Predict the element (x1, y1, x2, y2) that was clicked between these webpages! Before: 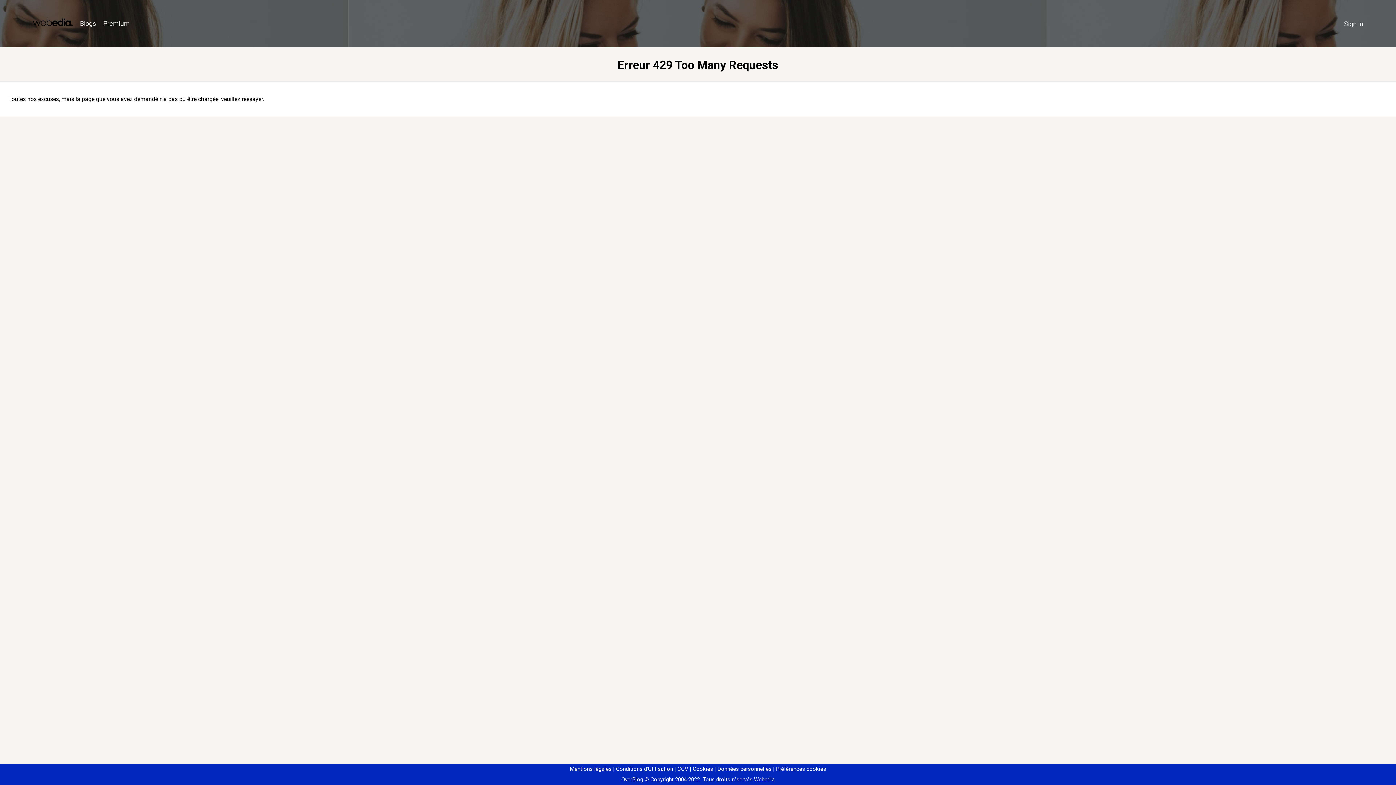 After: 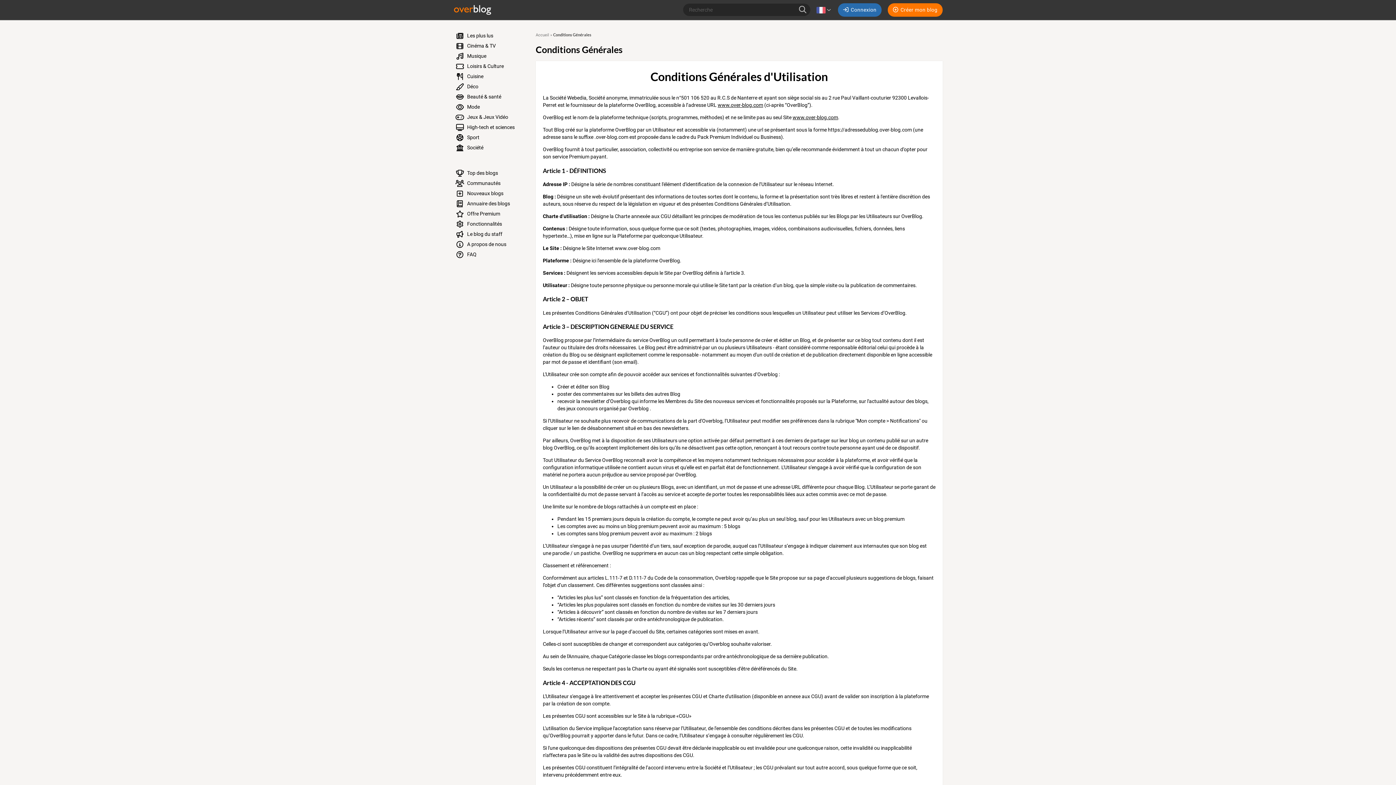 Action: bbox: (613, 766, 673, 772) label: Conditions d'Utilisation